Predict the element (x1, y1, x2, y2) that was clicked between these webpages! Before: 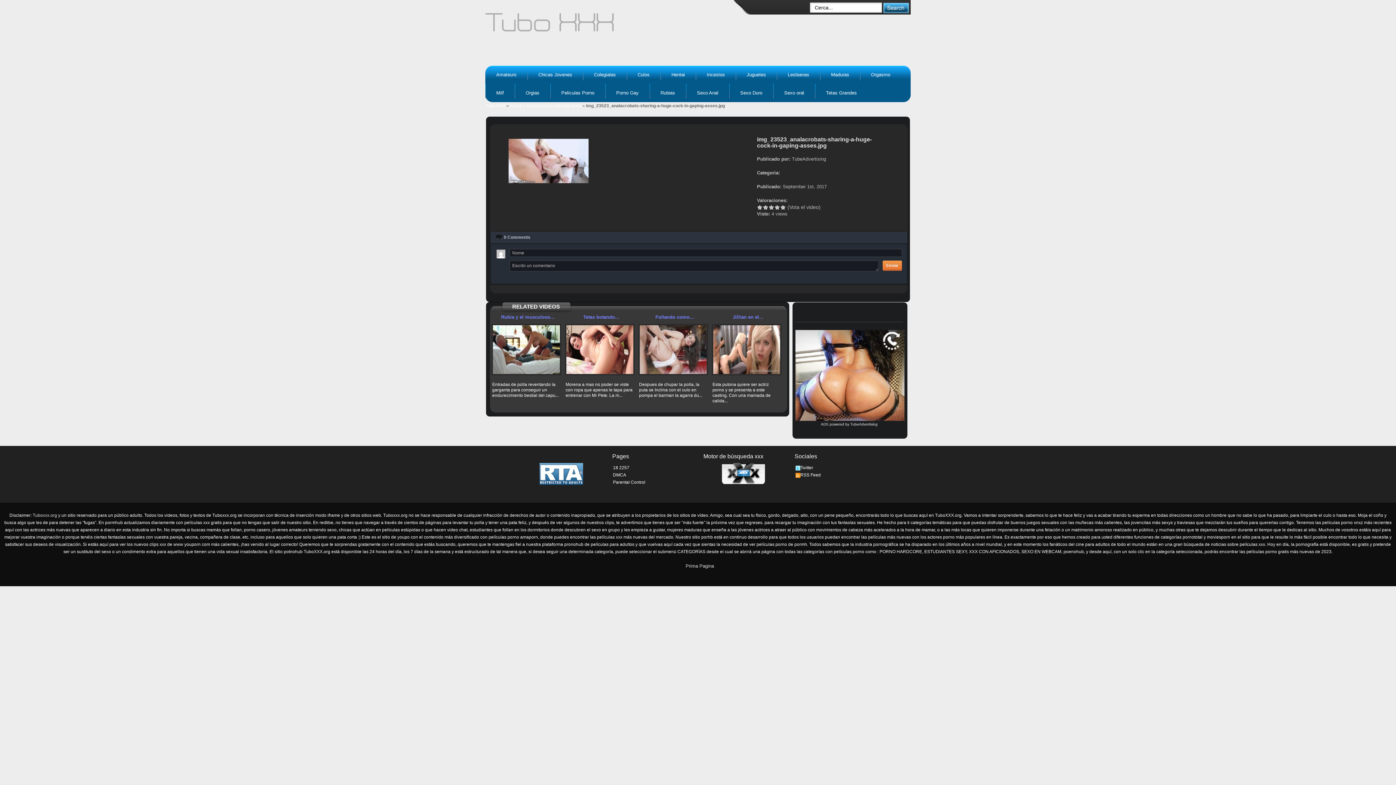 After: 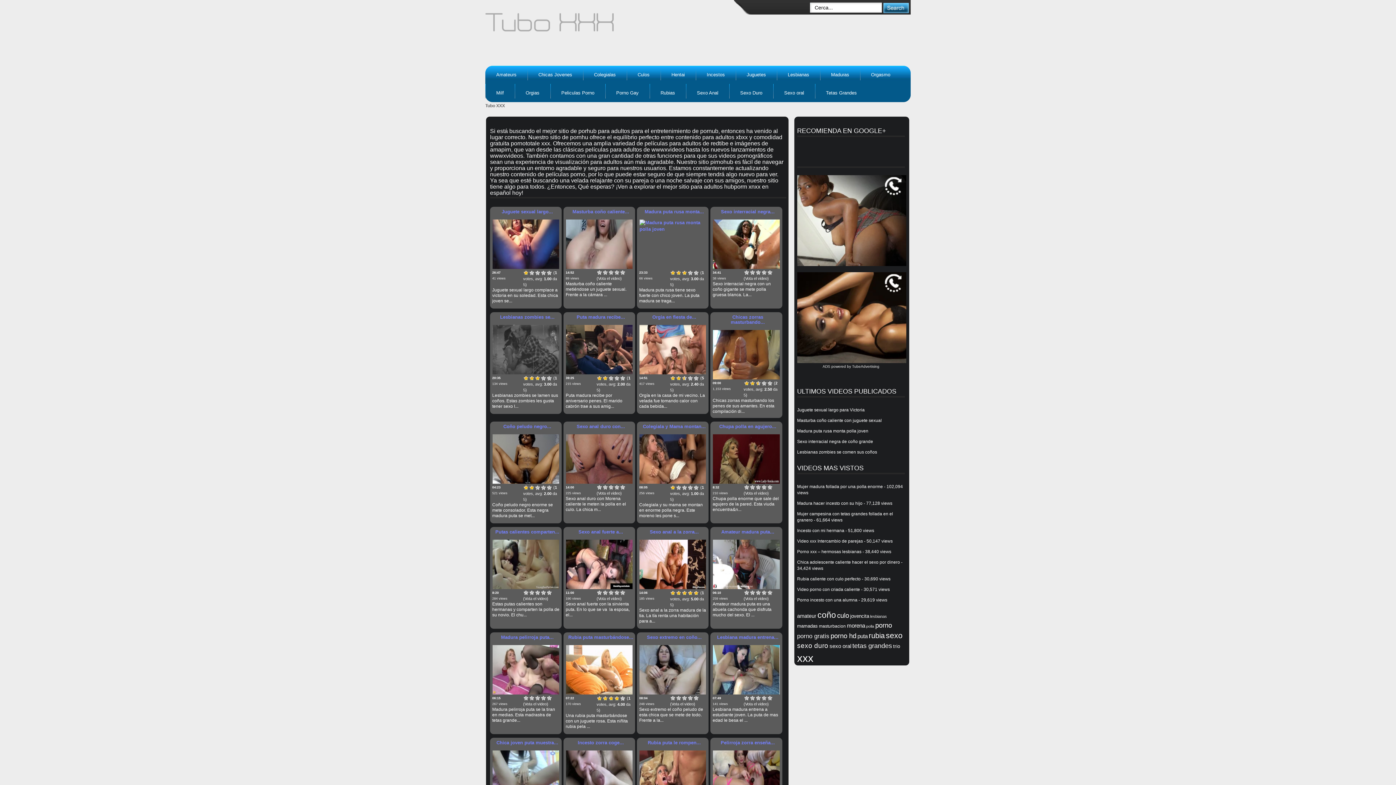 Action: bbox: (485, 103, 505, 108) label: Tubo XXX